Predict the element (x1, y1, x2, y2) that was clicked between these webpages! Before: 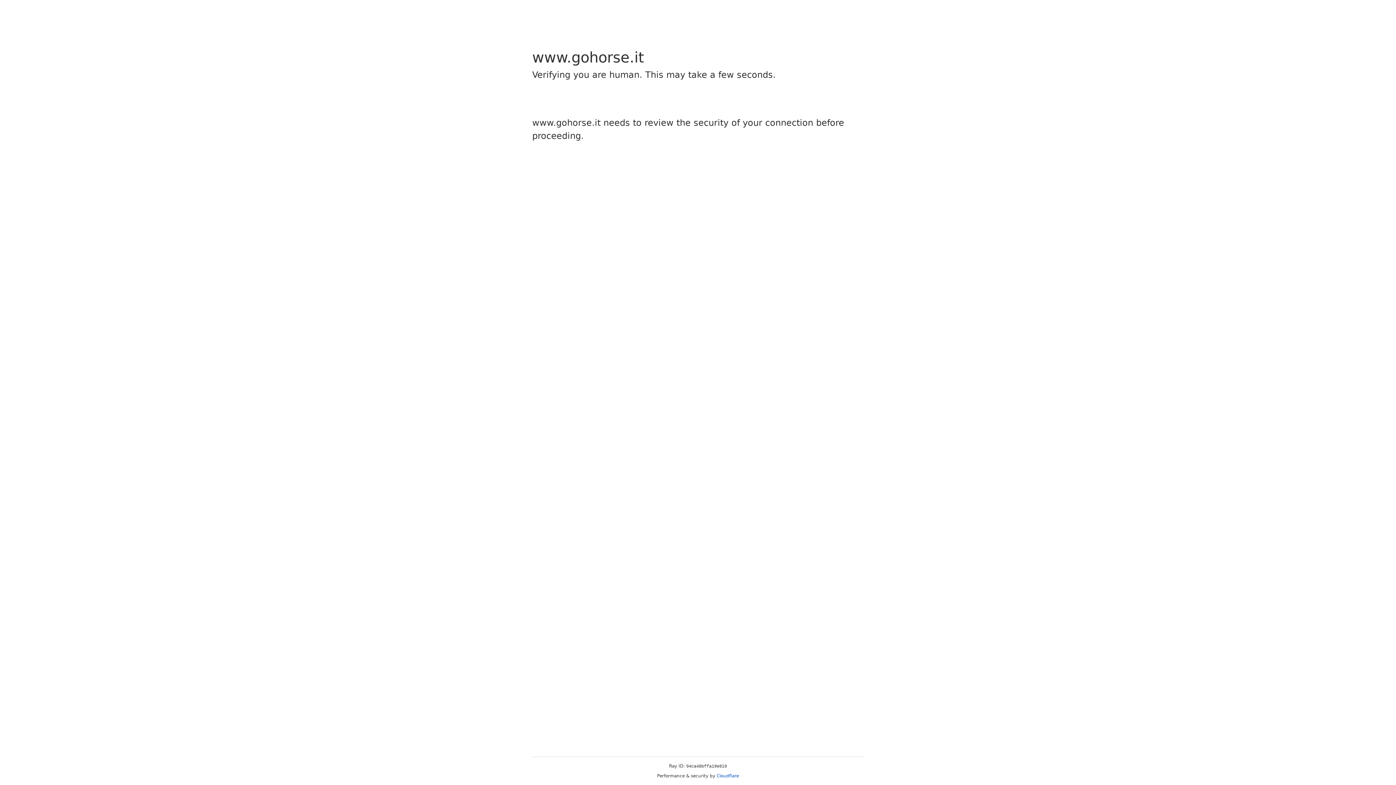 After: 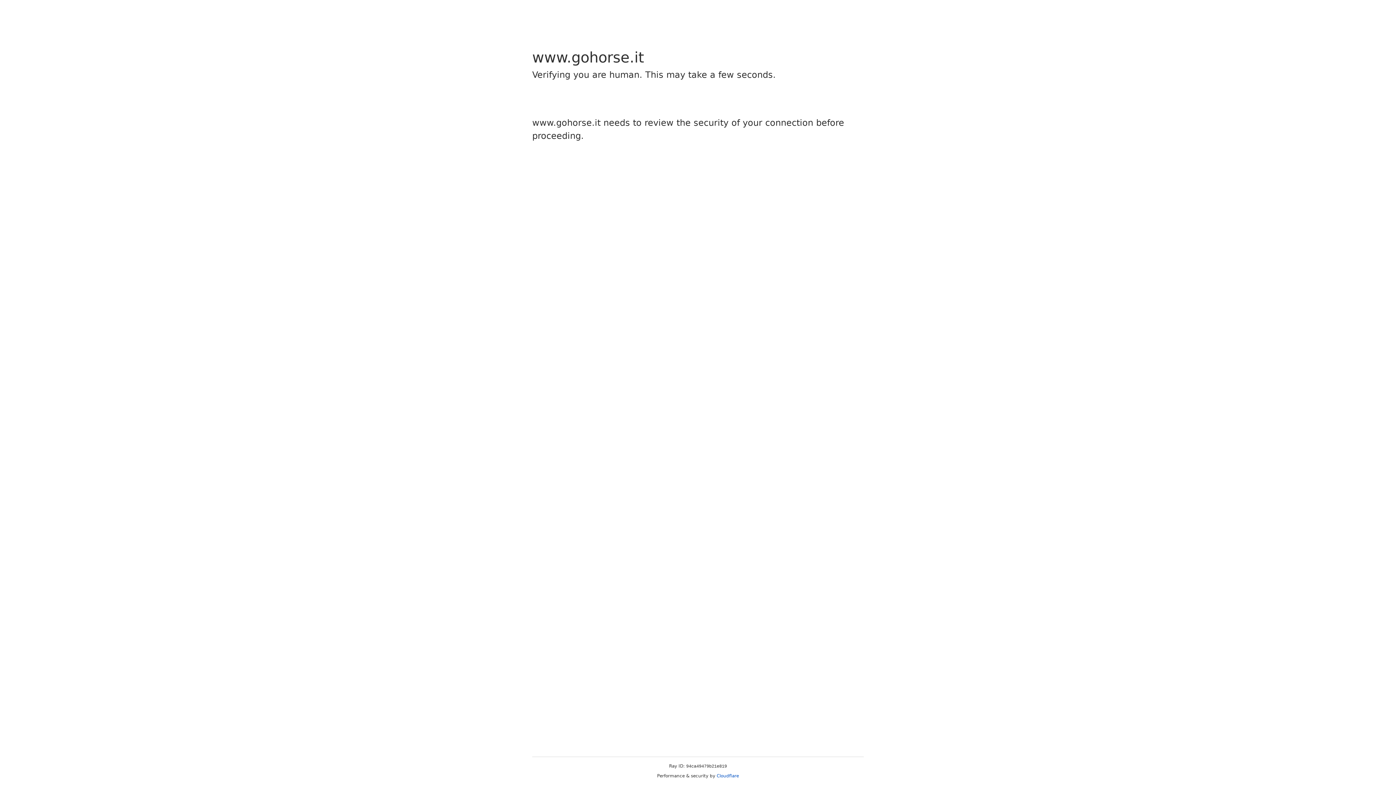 Action: label: Cloudflare bbox: (716, 773, 739, 778)